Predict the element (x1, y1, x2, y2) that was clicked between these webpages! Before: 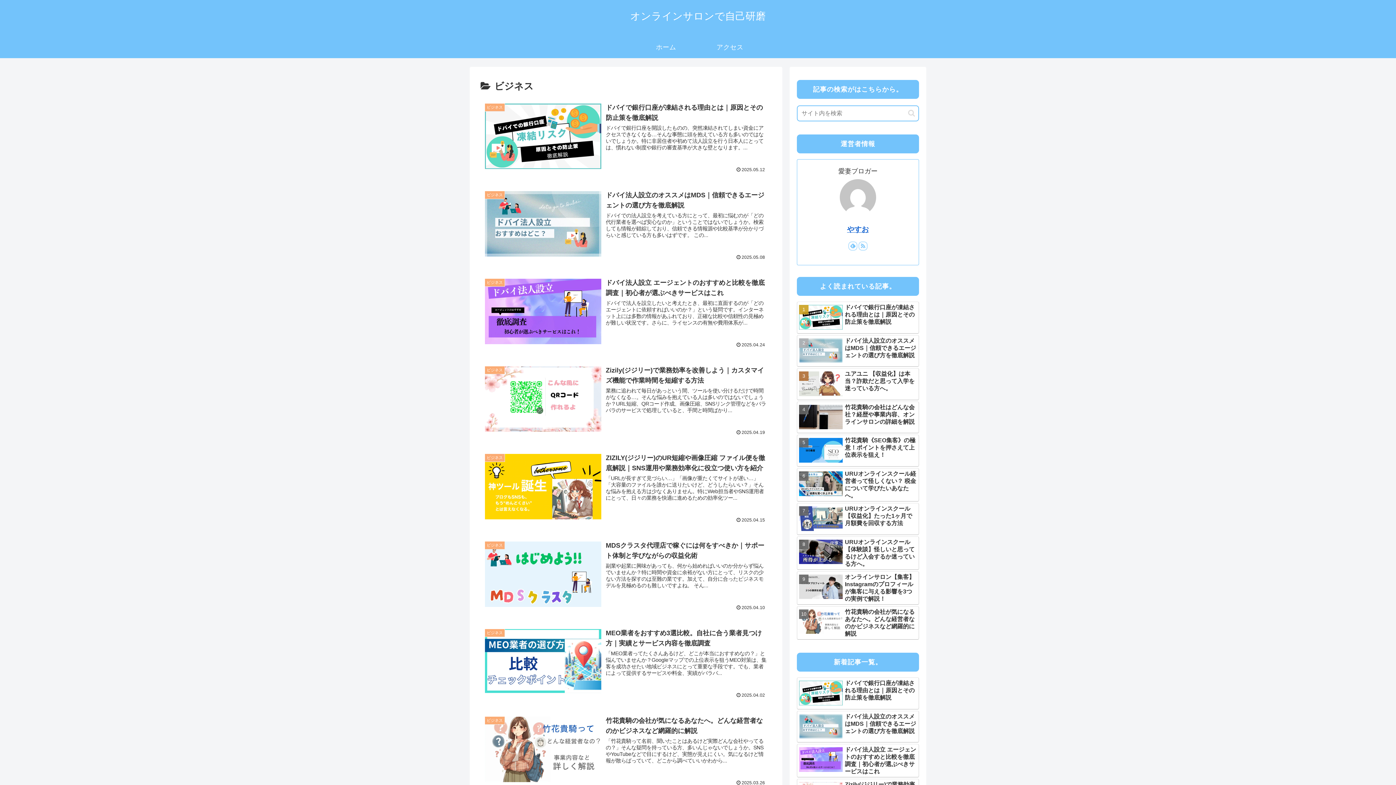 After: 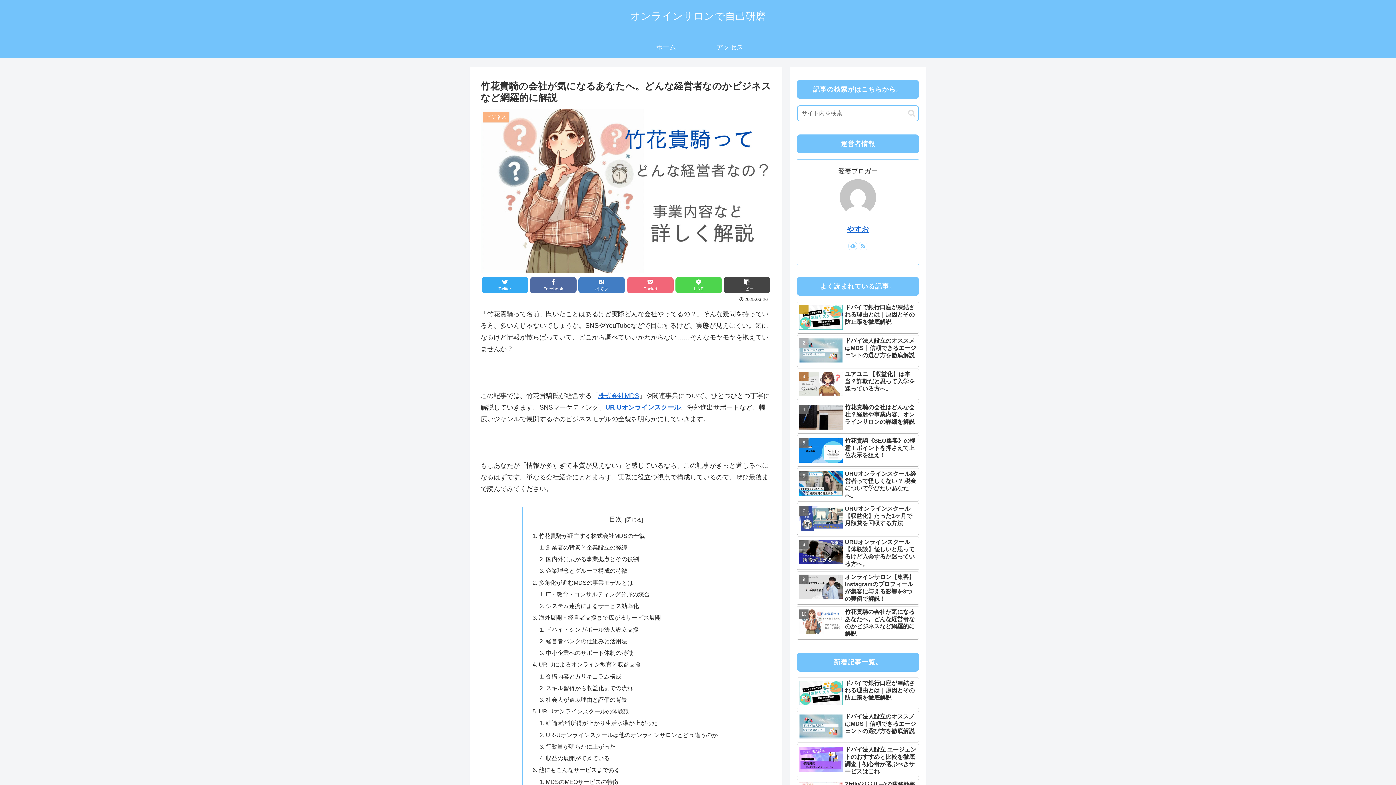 Action: bbox: (797, 606, 919, 639) label: 竹花貴騎の会社が気になるあなたへ。どんな経営者なのかビジネスなど網羅的に解説